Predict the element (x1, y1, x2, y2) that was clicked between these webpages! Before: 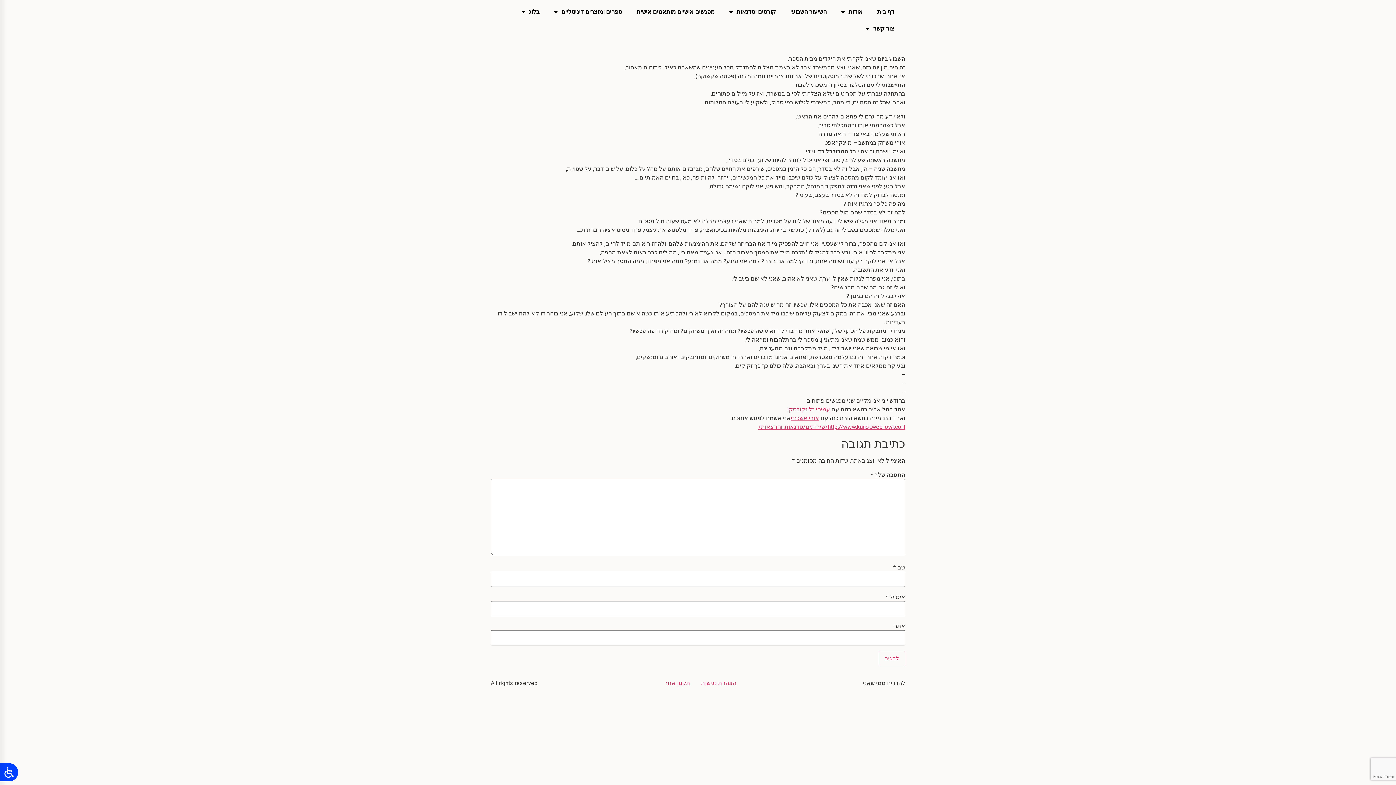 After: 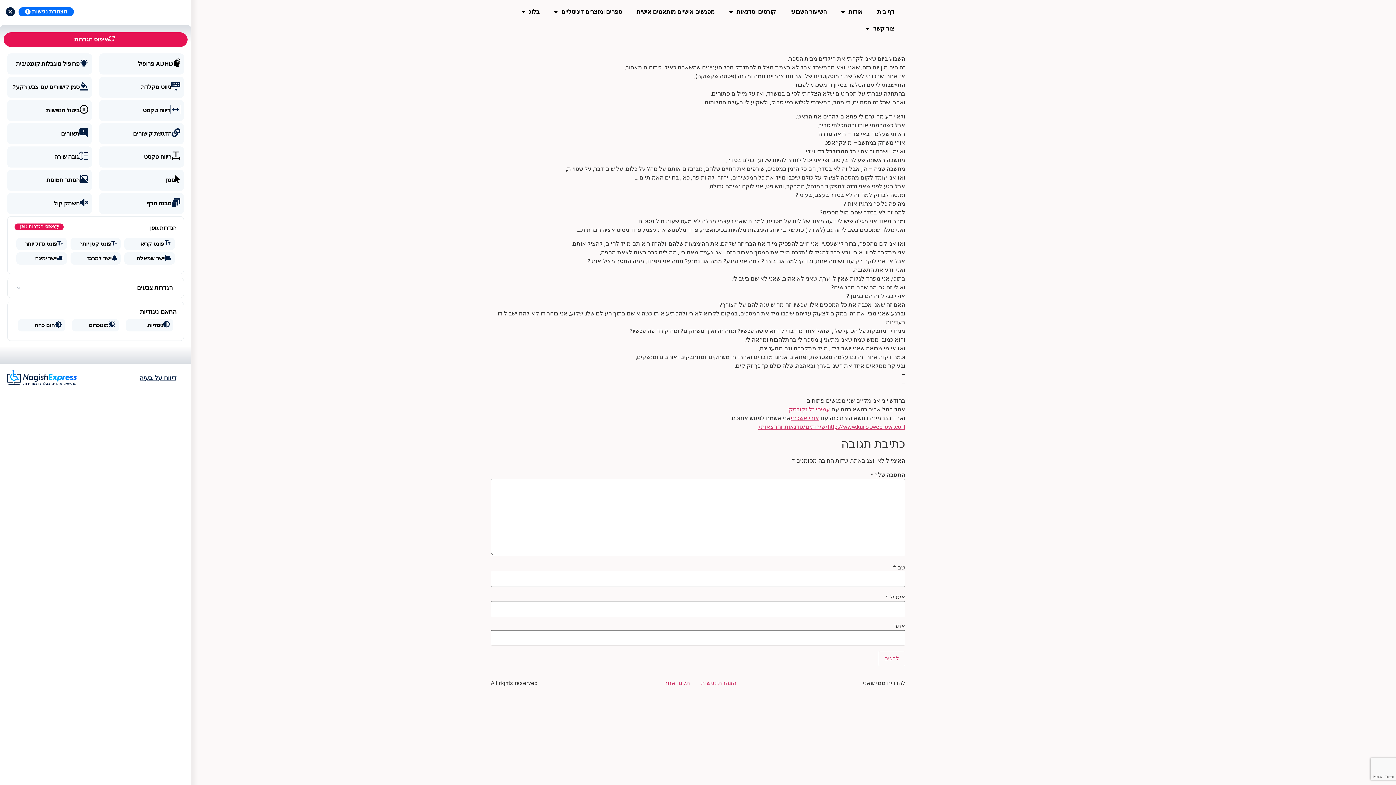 Action: bbox: (0, 763, 18, 781) label: Open/close WP Accessibility Helper sidebar